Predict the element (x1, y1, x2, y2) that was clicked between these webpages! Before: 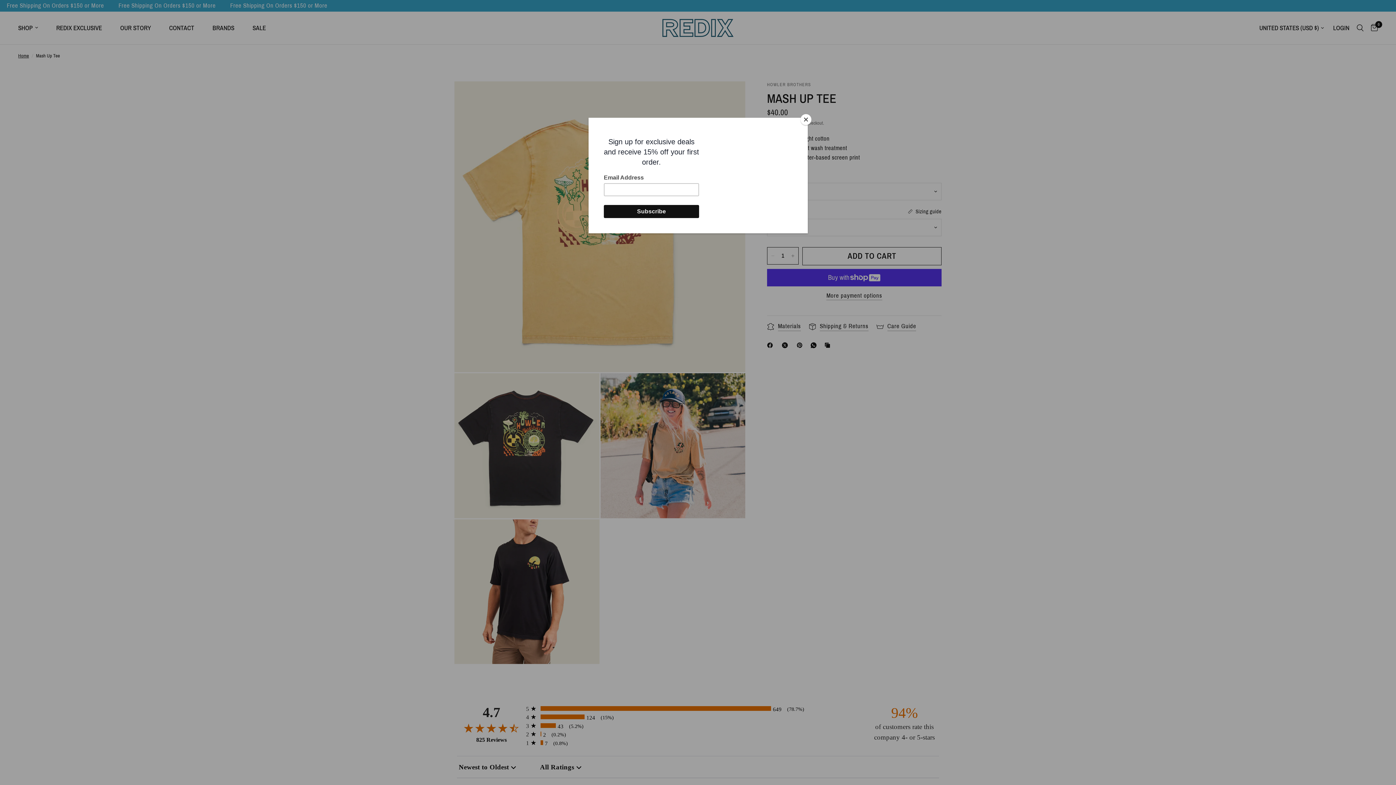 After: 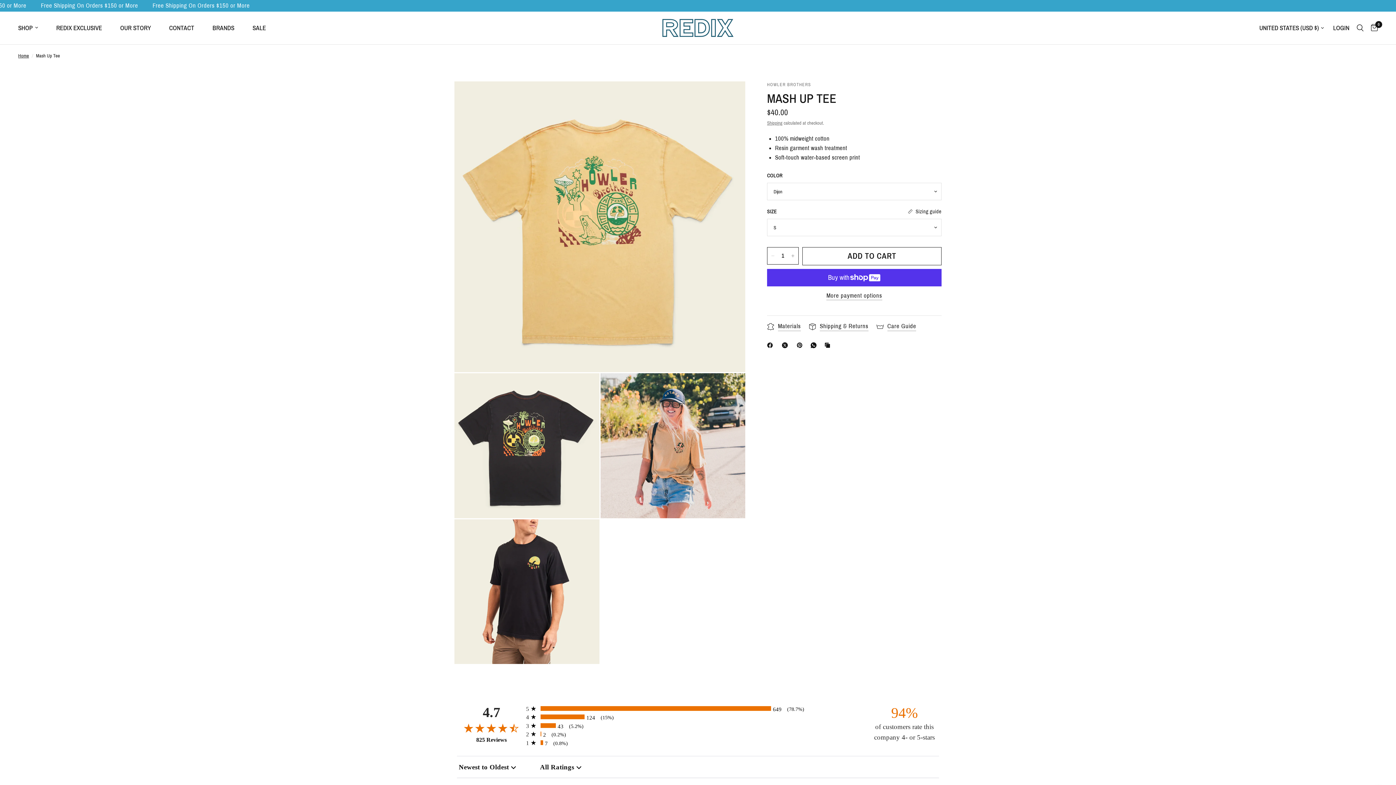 Action: bbox: (800, 114, 811, 125) label: Close